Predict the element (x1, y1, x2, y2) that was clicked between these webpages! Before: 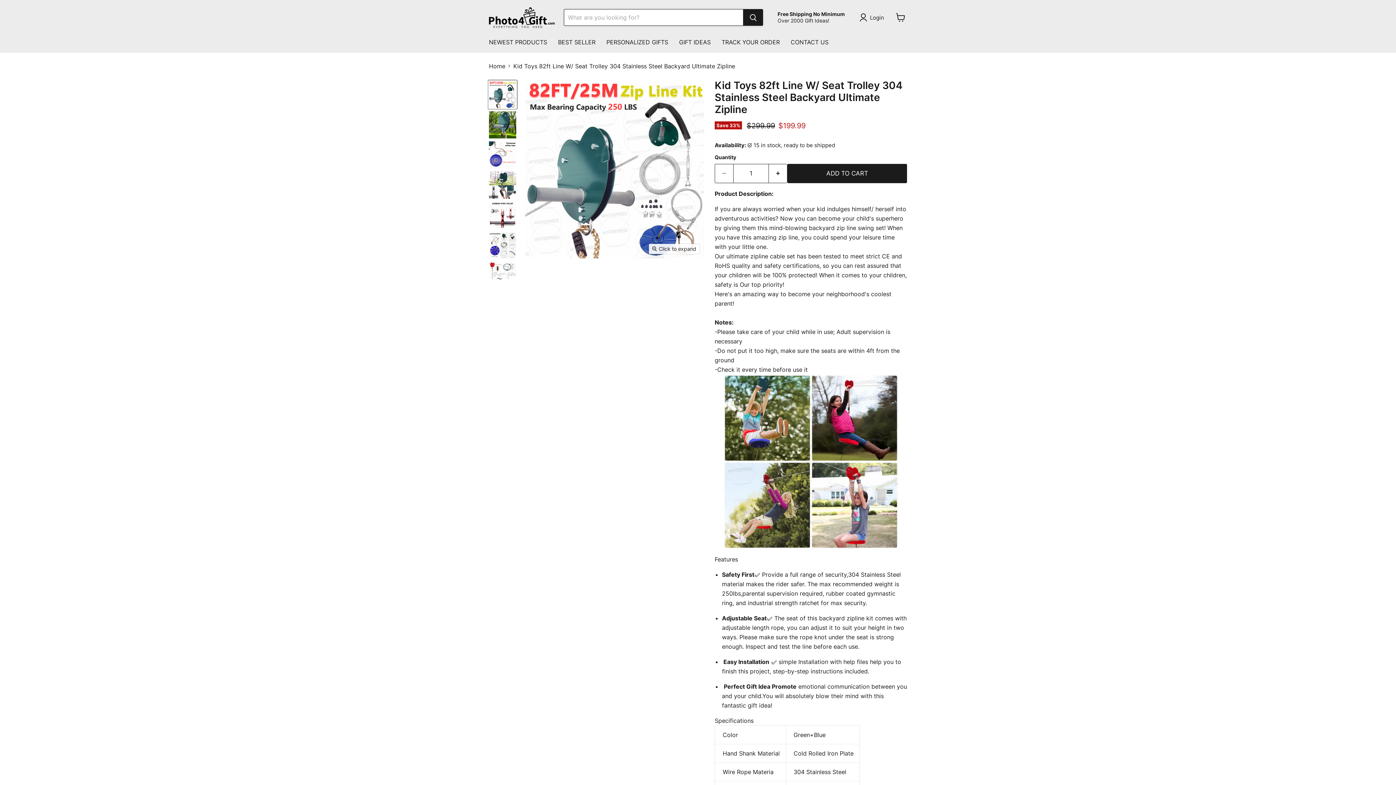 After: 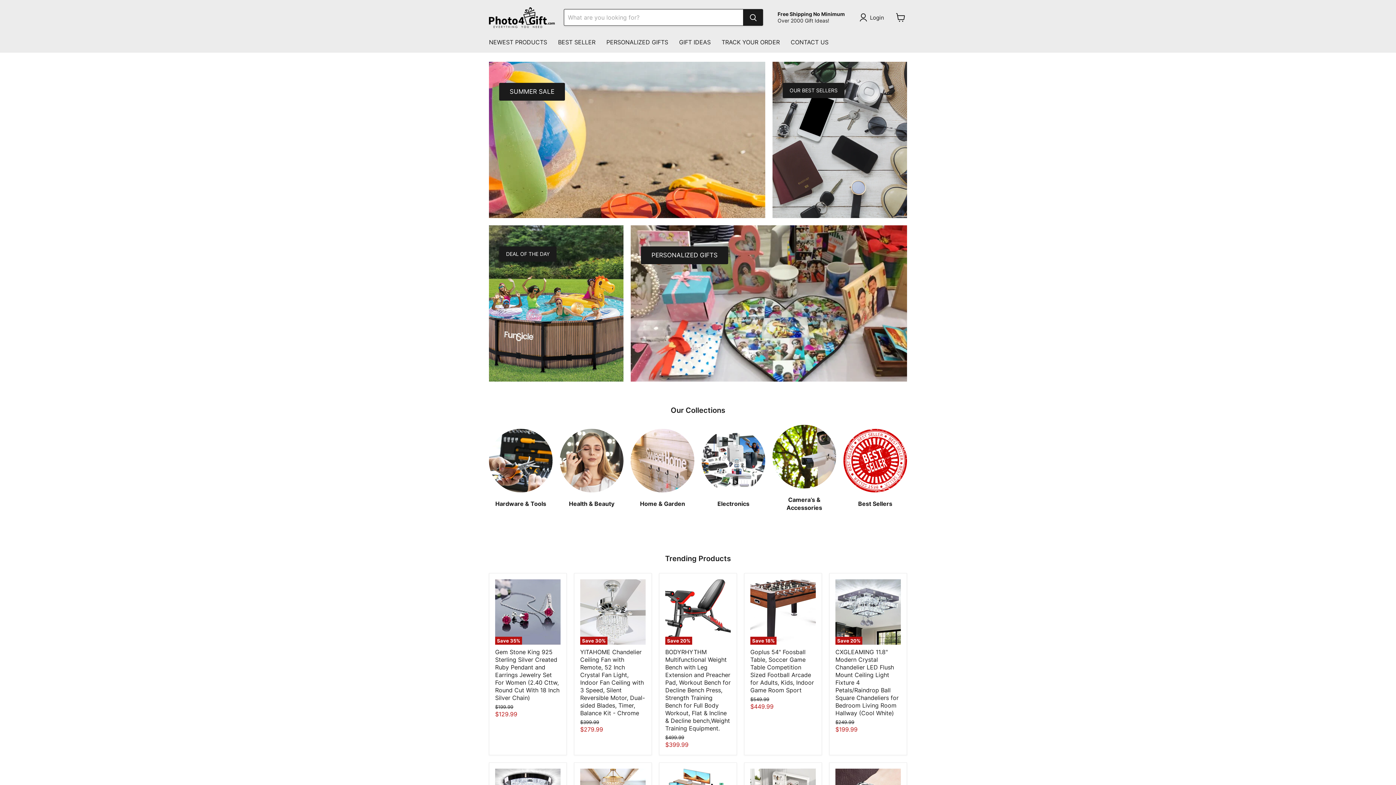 Action: bbox: (489, 7, 554, 27)